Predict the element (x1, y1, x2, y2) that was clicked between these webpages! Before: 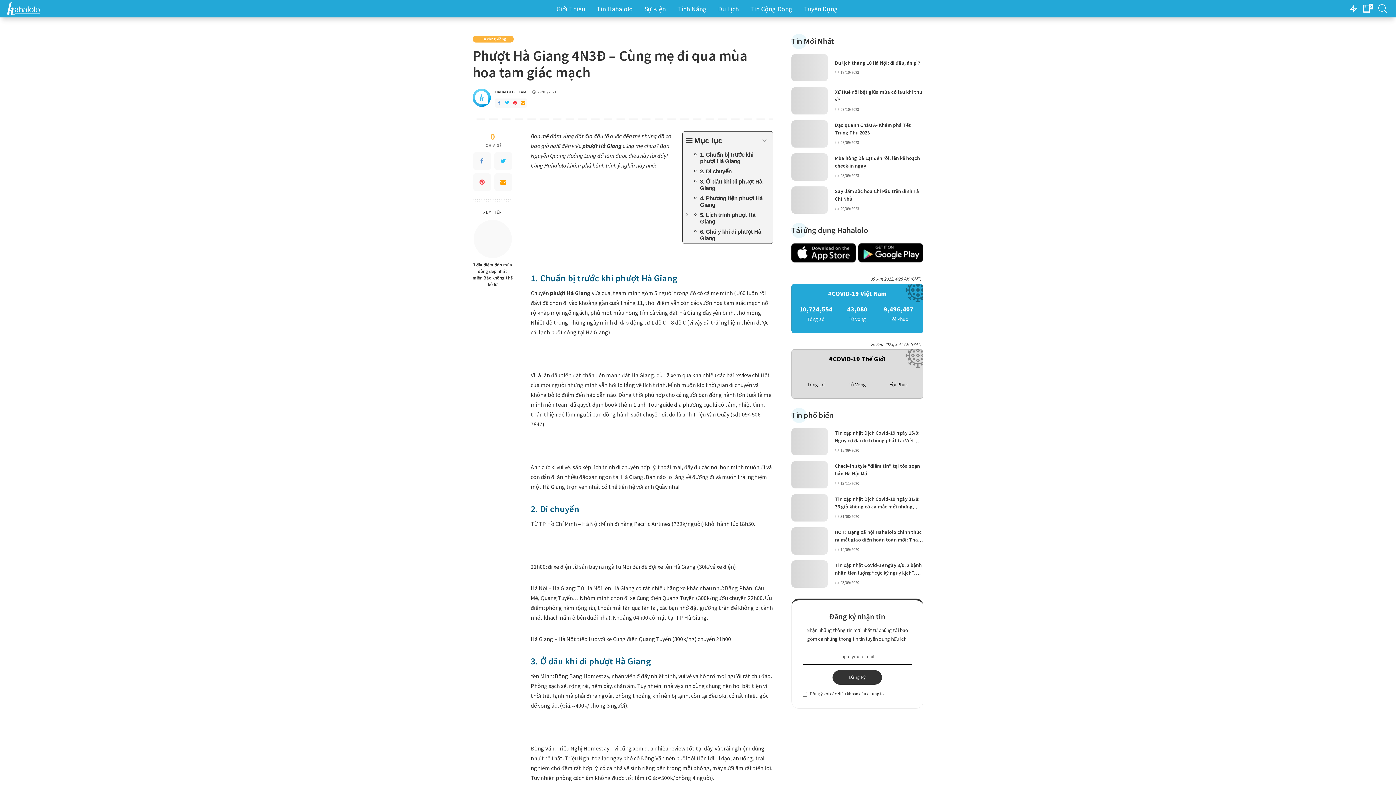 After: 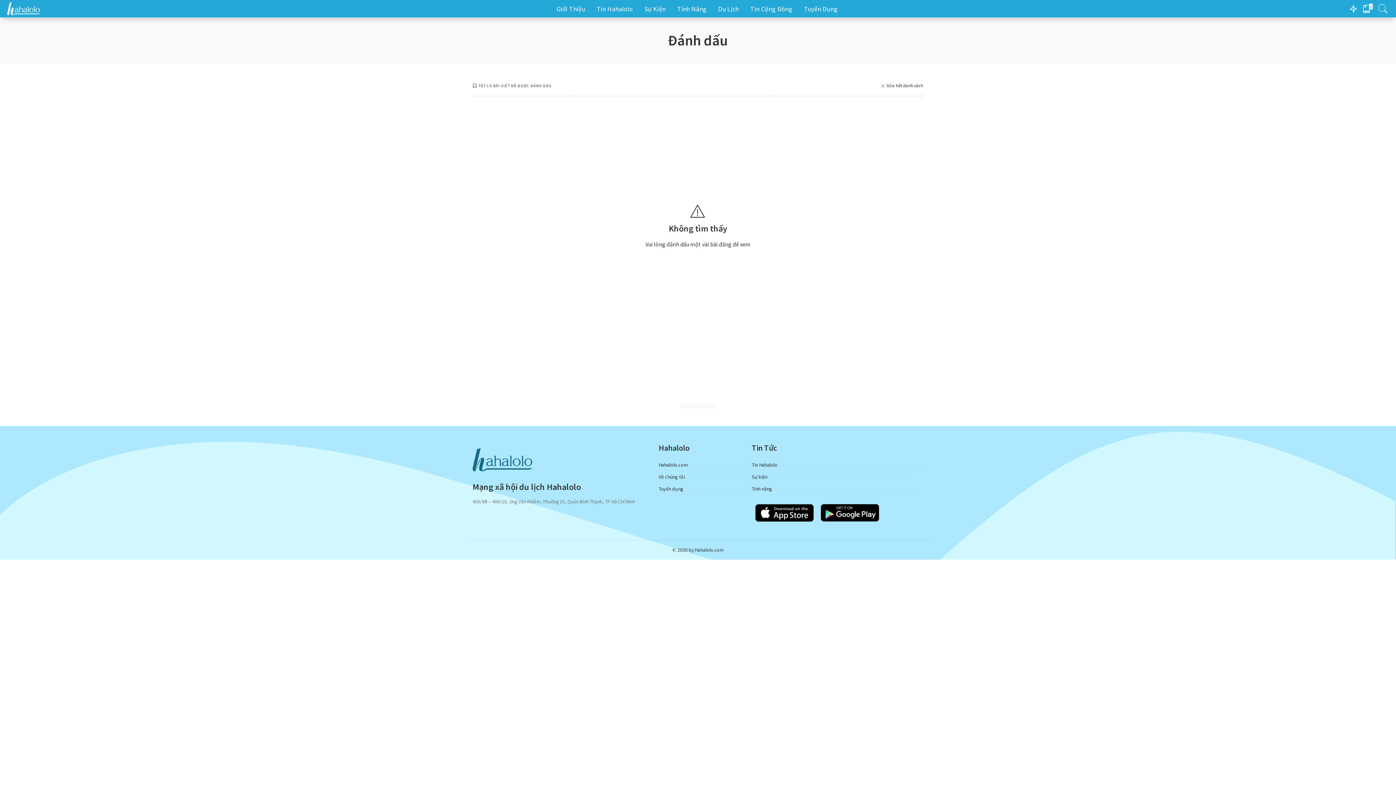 Action: label: 0 bbox: (1362, 0, 1373, 17)